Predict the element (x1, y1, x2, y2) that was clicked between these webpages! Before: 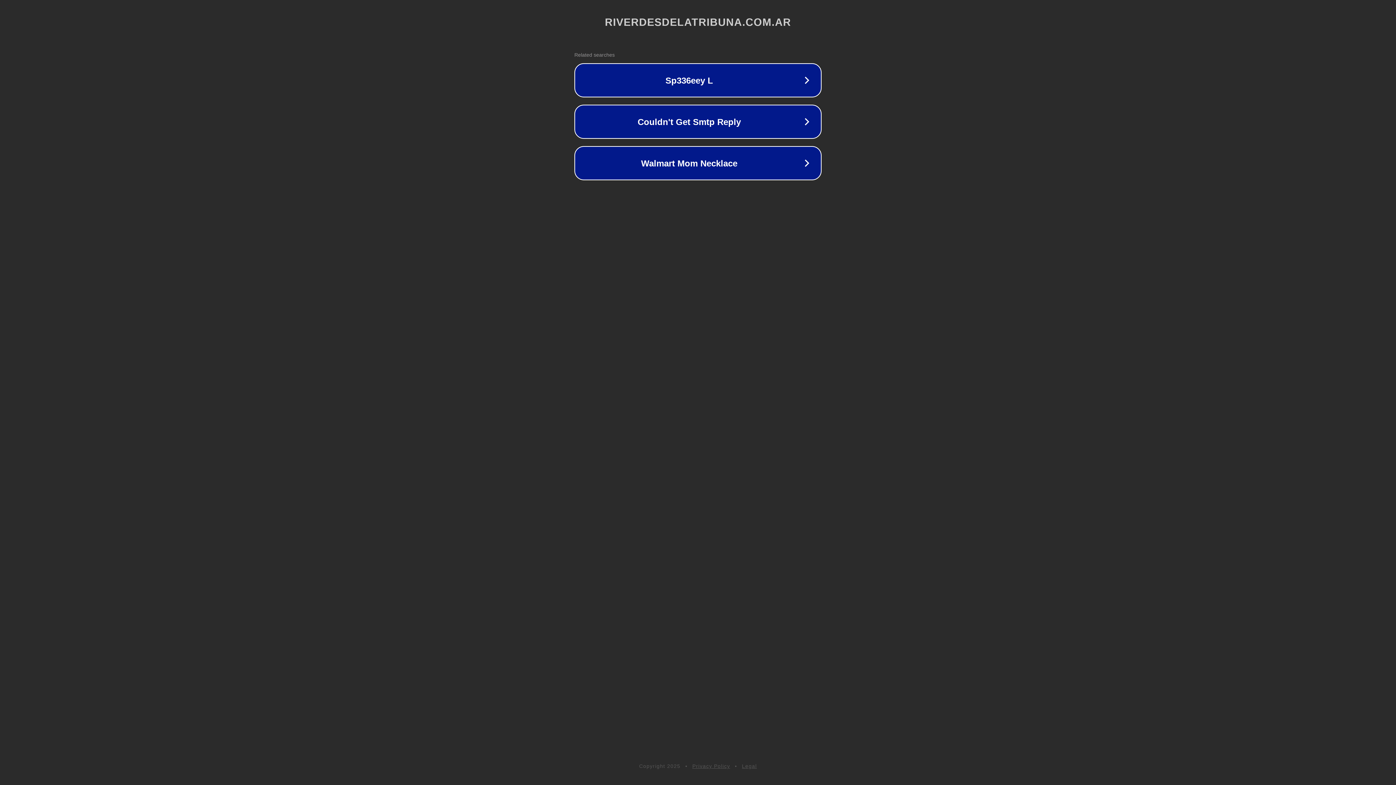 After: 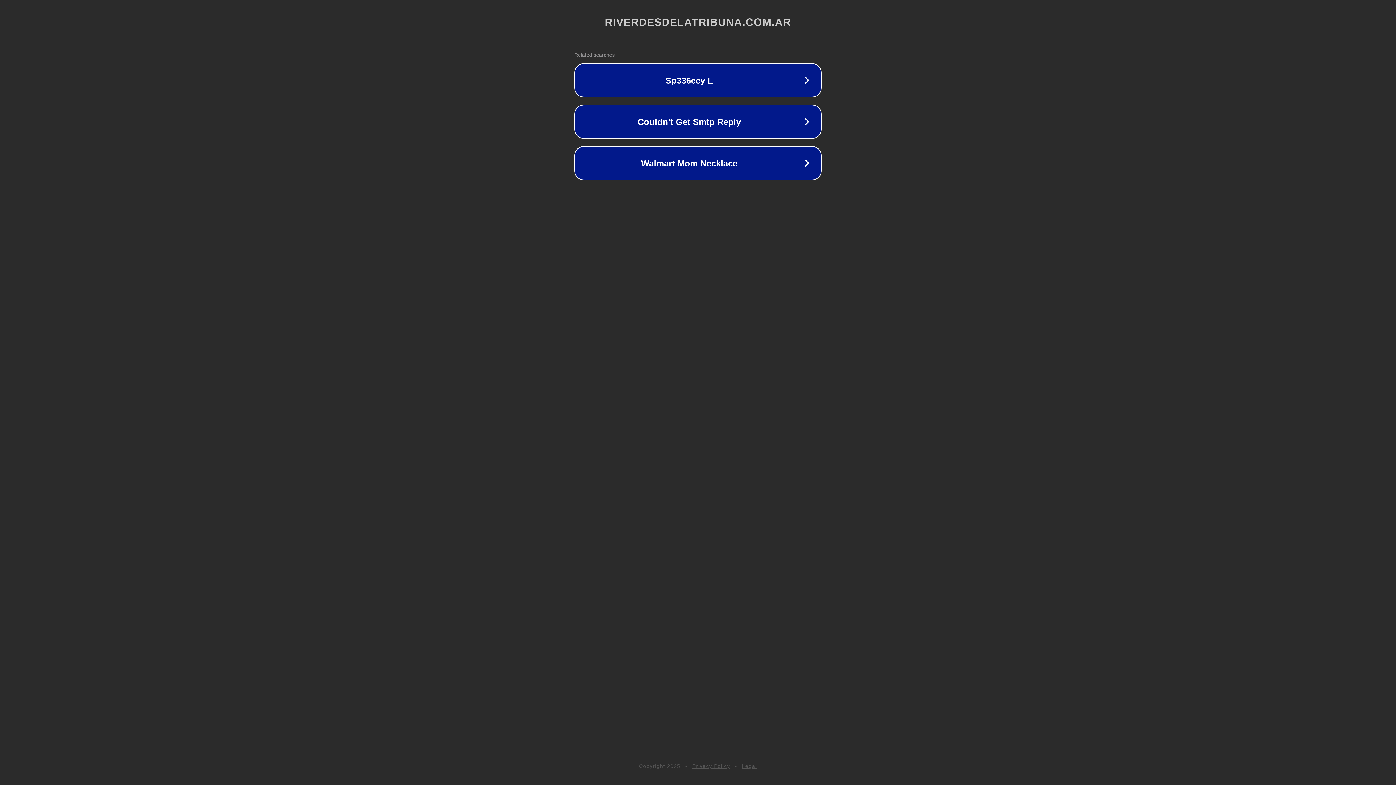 Action: bbox: (692, 763, 730, 769) label: Privacy Policy